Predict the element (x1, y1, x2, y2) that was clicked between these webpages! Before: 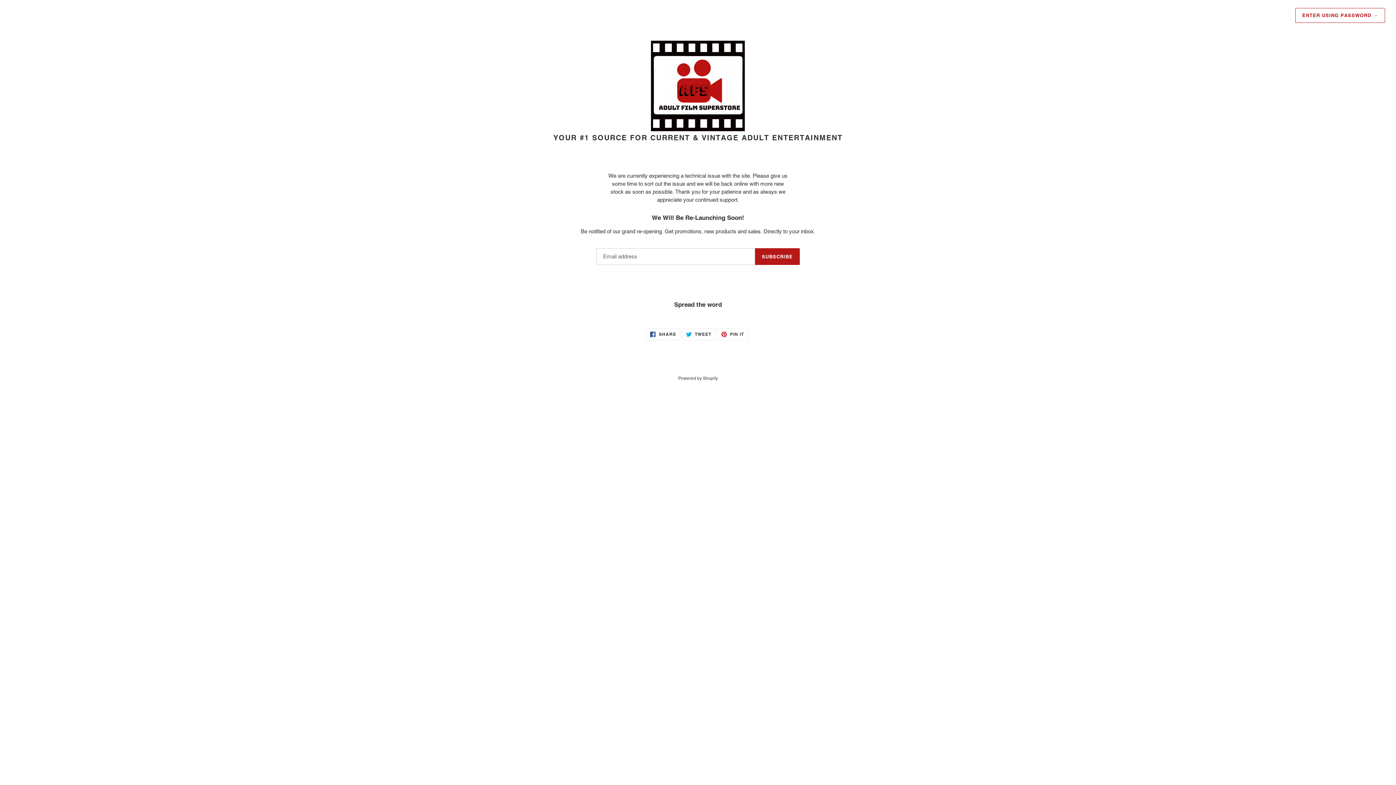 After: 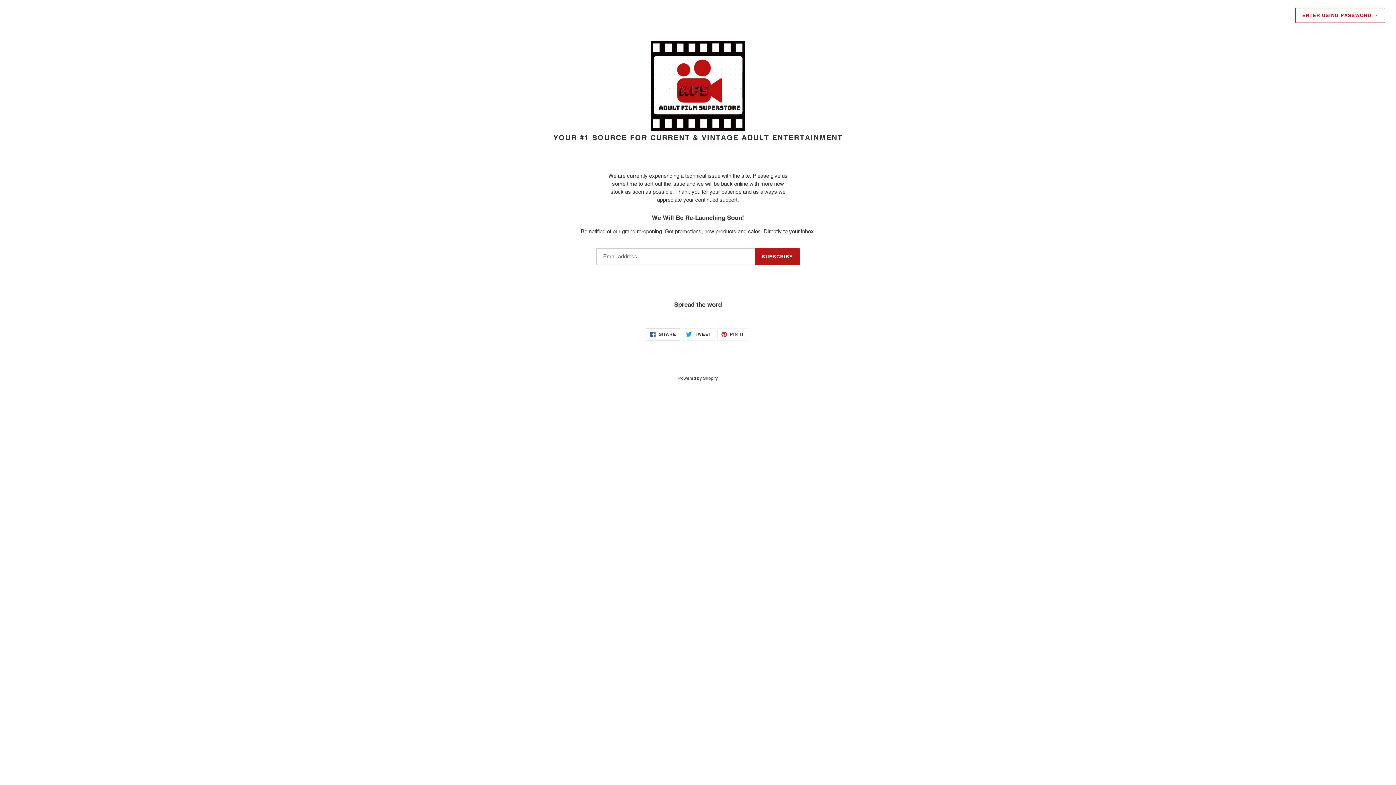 Action: label:  SHARE
SHARE ON FACEBOOK bbox: (646, 328, 680, 340)